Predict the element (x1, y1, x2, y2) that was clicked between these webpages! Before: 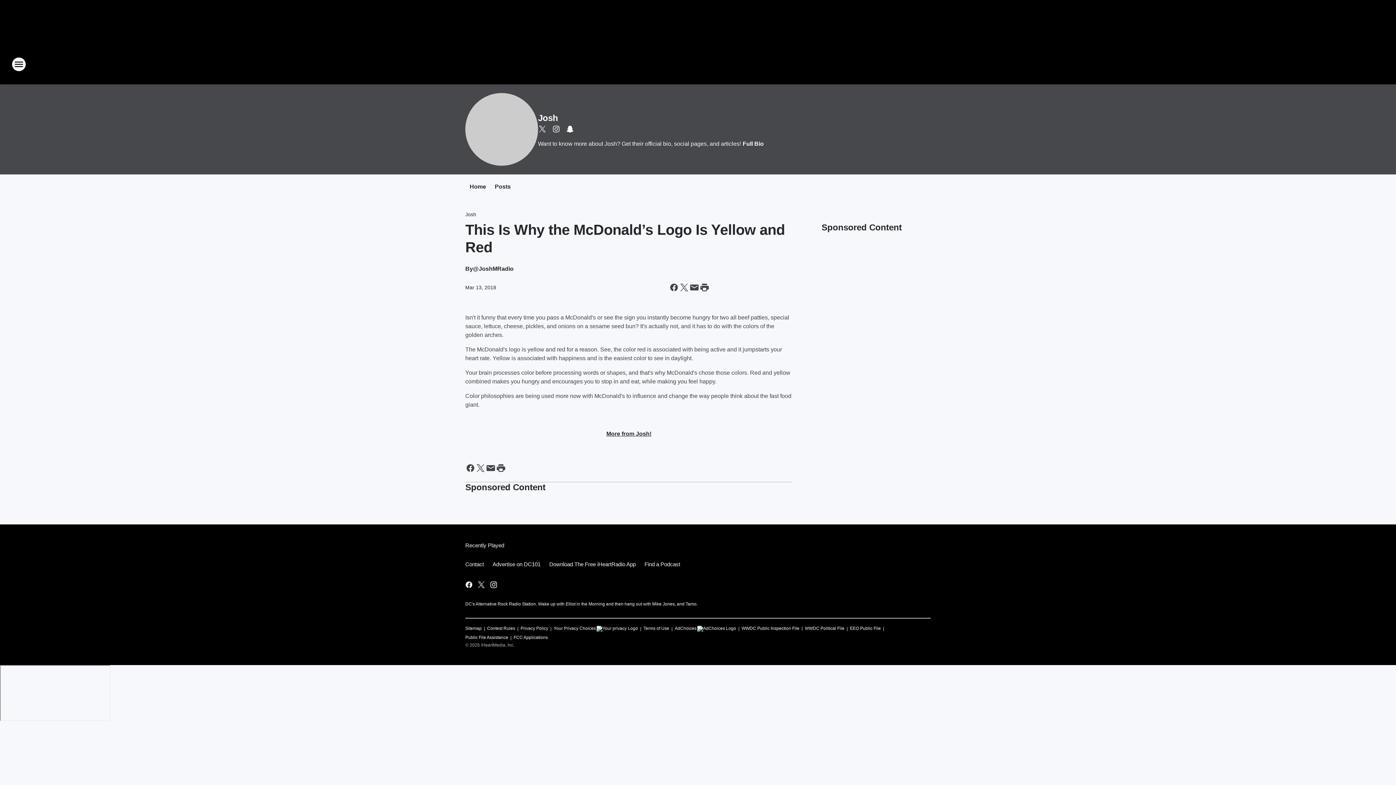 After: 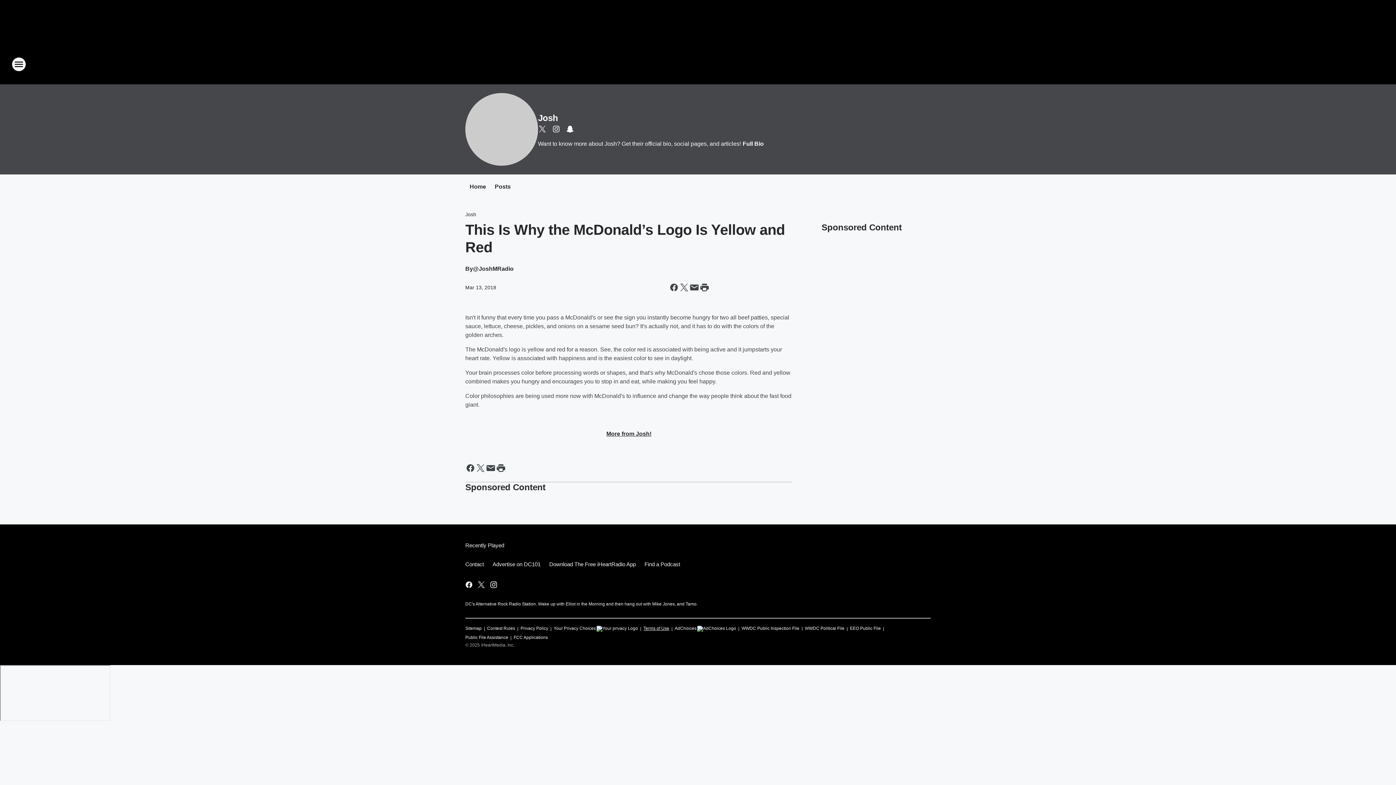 Action: label: Terms of Use bbox: (643, 622, 669, 632)